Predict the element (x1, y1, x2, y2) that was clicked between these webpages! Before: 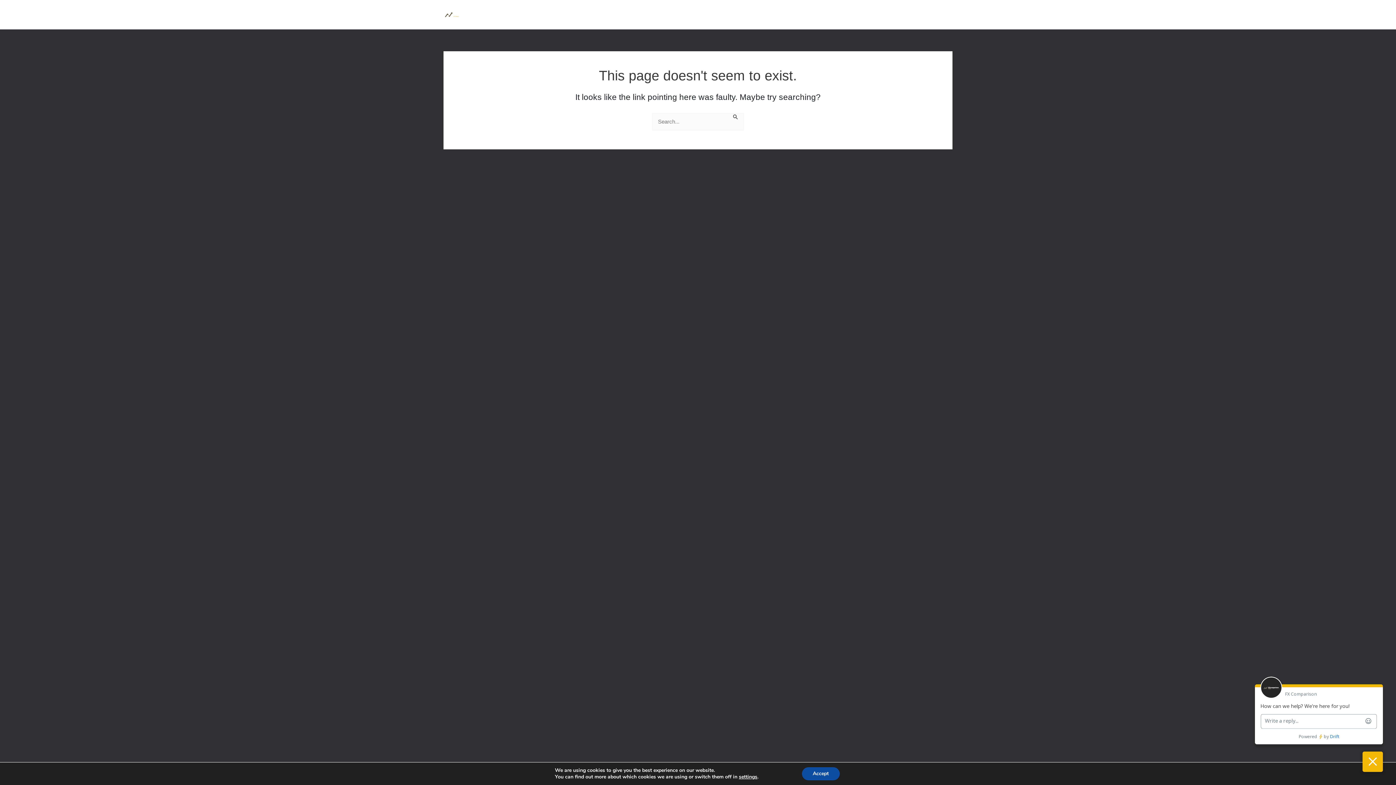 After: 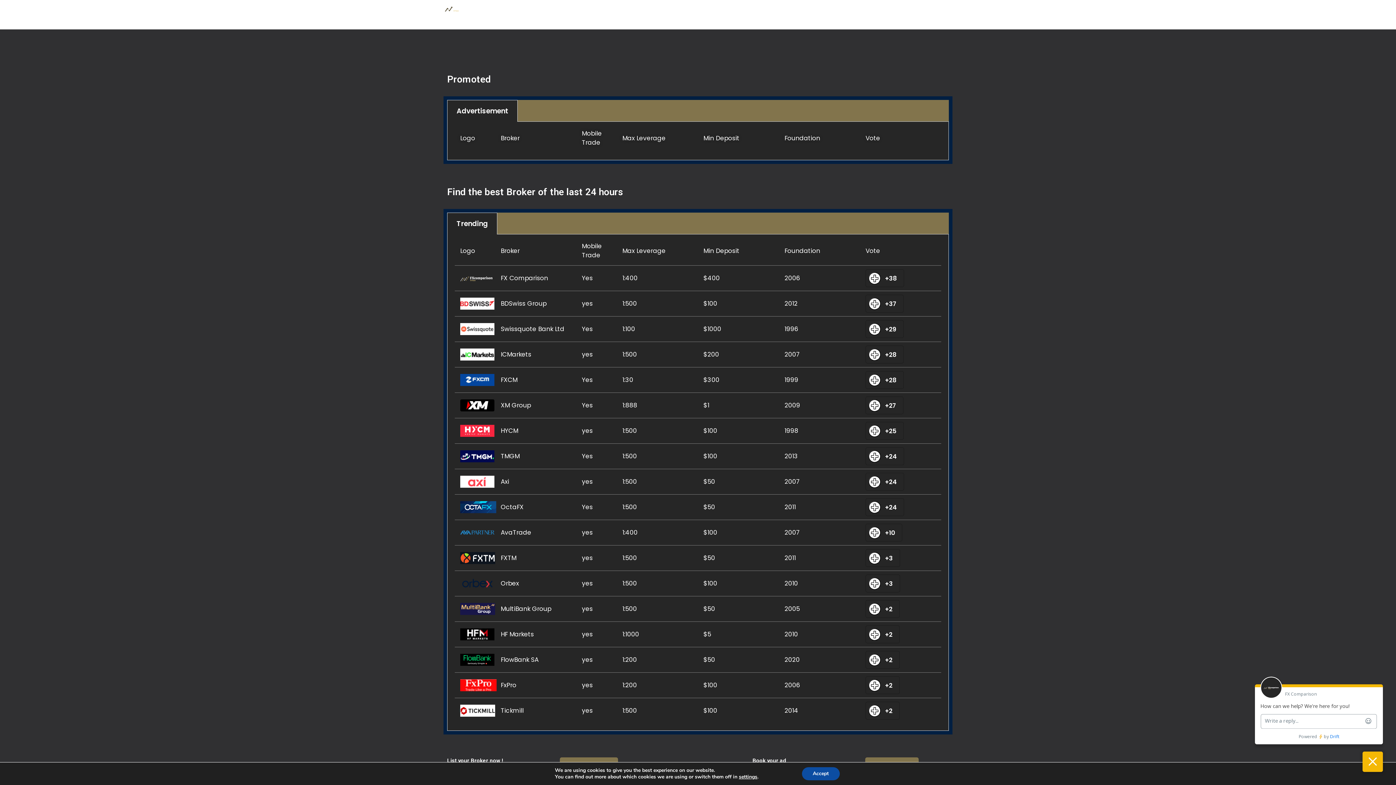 Action: bbox: (443, 10, 480, 17)